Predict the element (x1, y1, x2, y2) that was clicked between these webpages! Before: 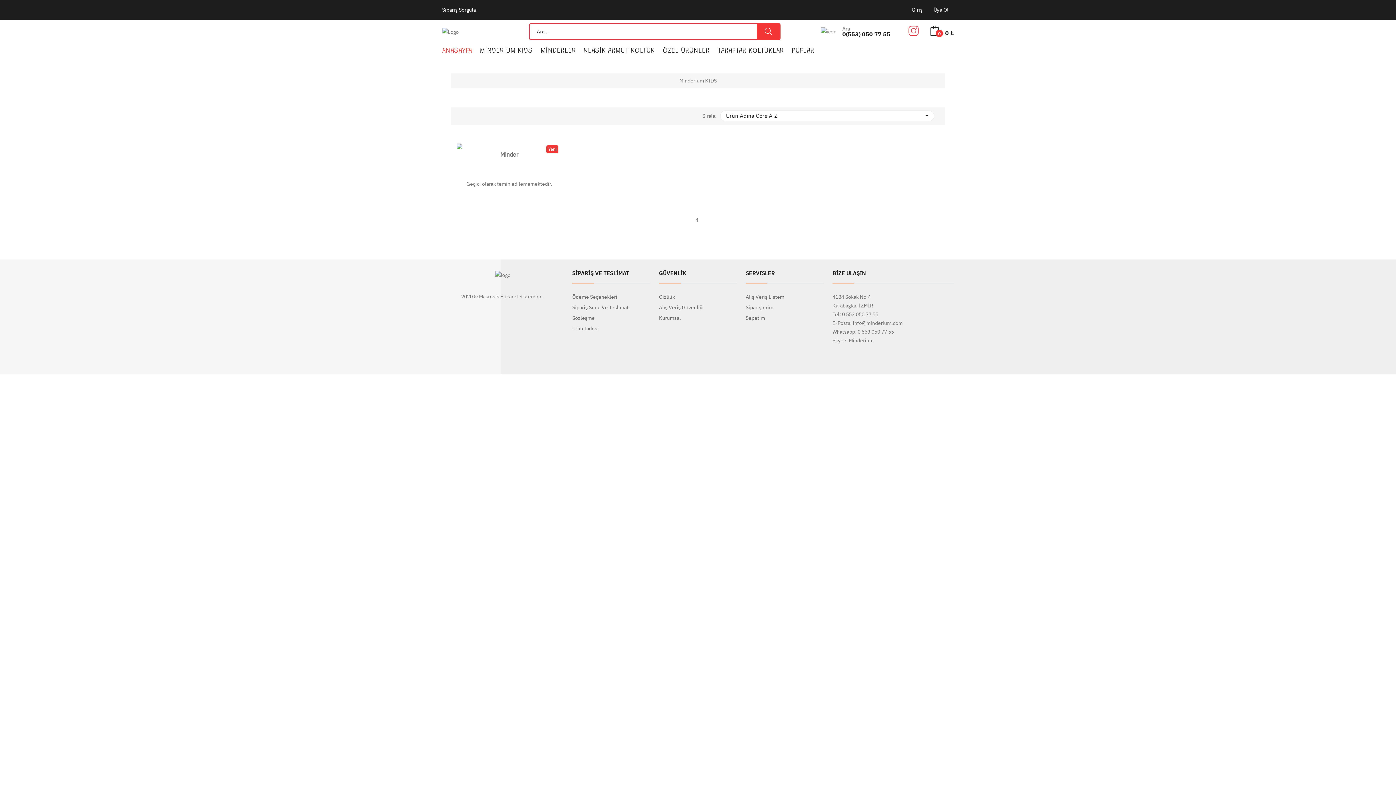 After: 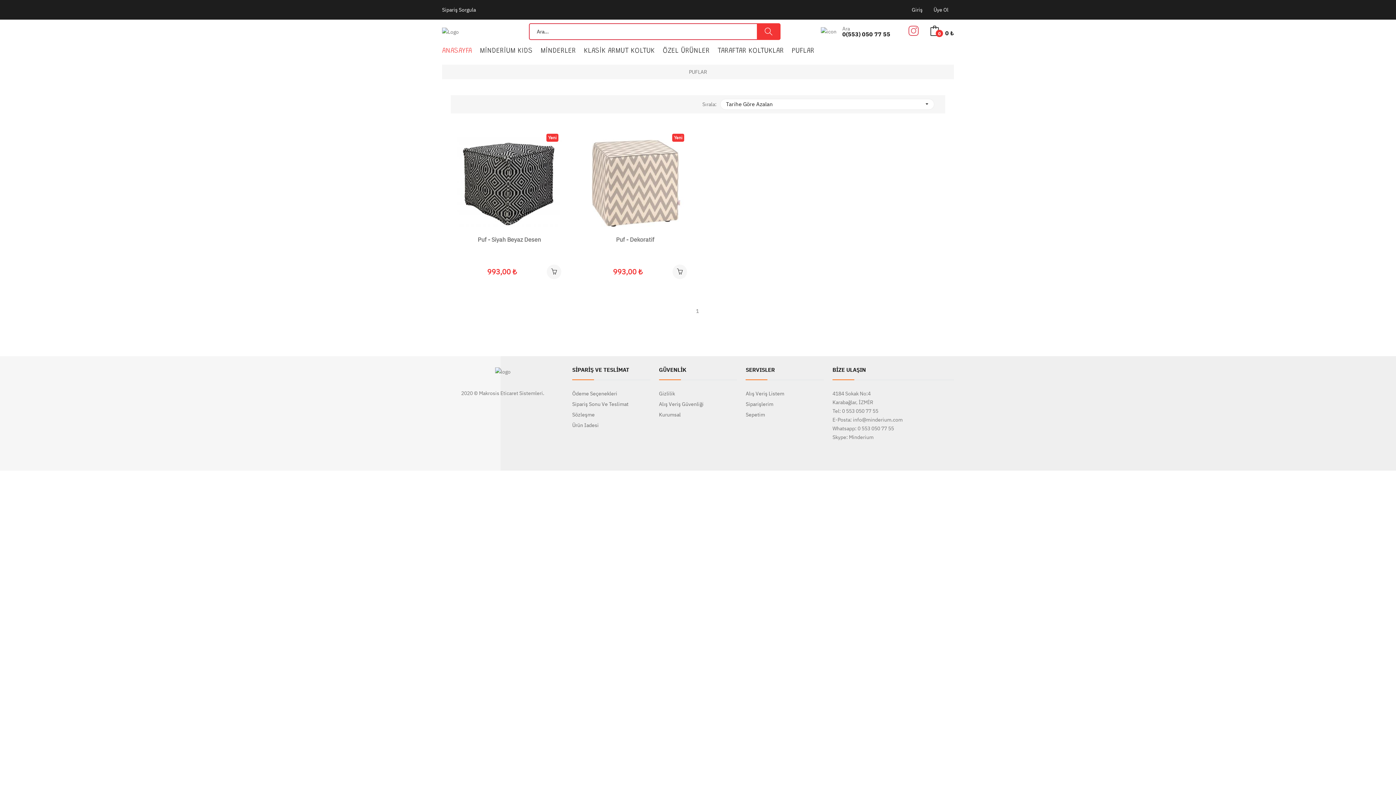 Action: bbox: (788, 40, 818, 61) label: PUFLAR